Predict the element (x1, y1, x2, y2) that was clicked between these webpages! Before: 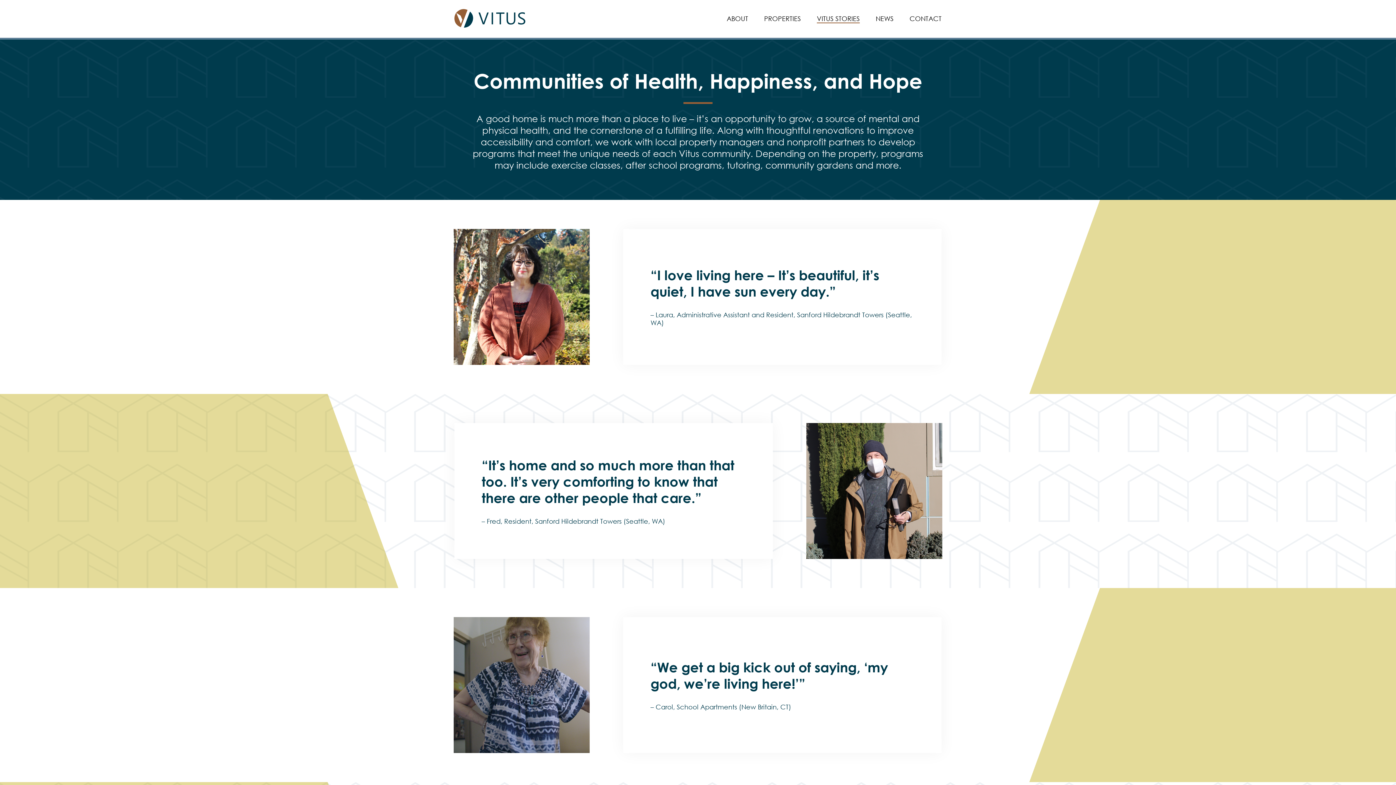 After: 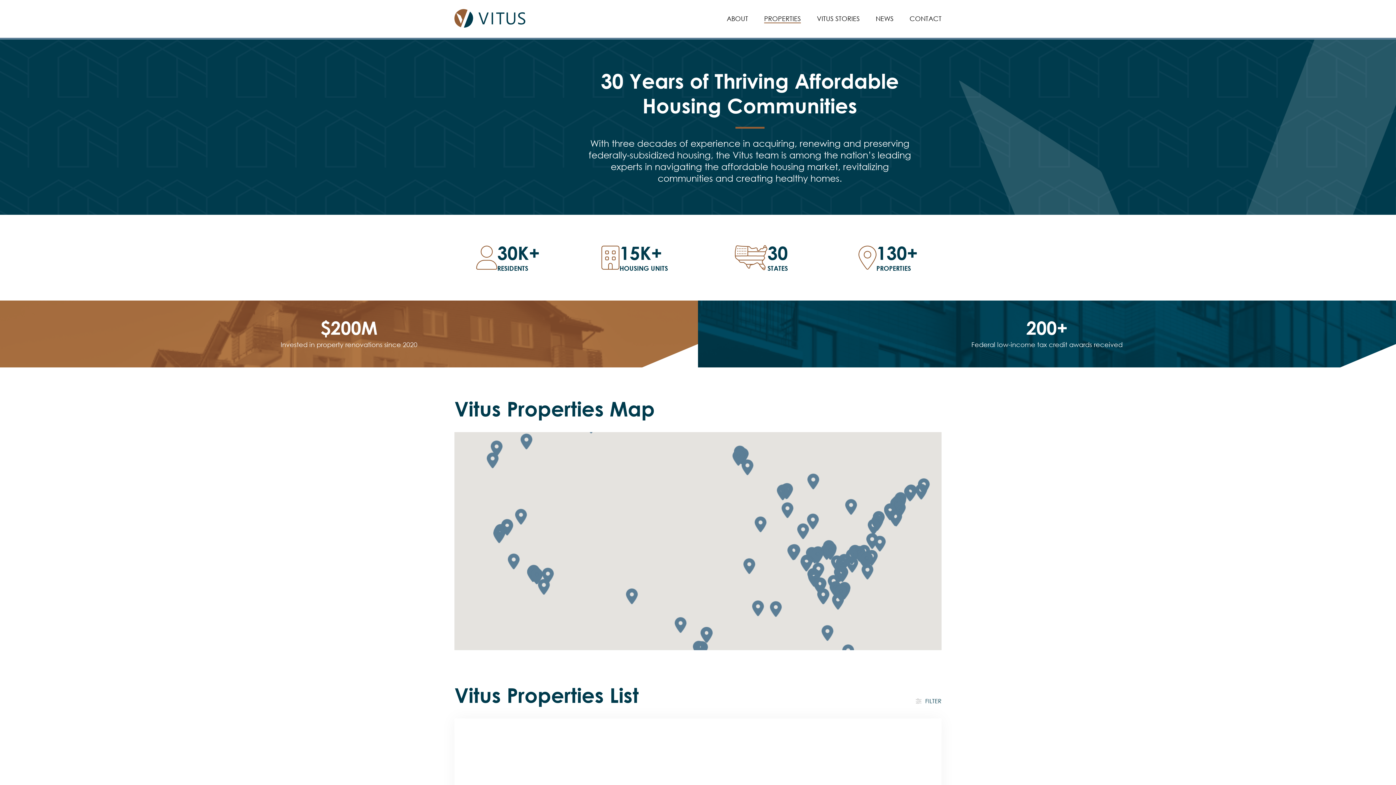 Action: label: PROPERTIES bbox: (764, 0, 801, 37)